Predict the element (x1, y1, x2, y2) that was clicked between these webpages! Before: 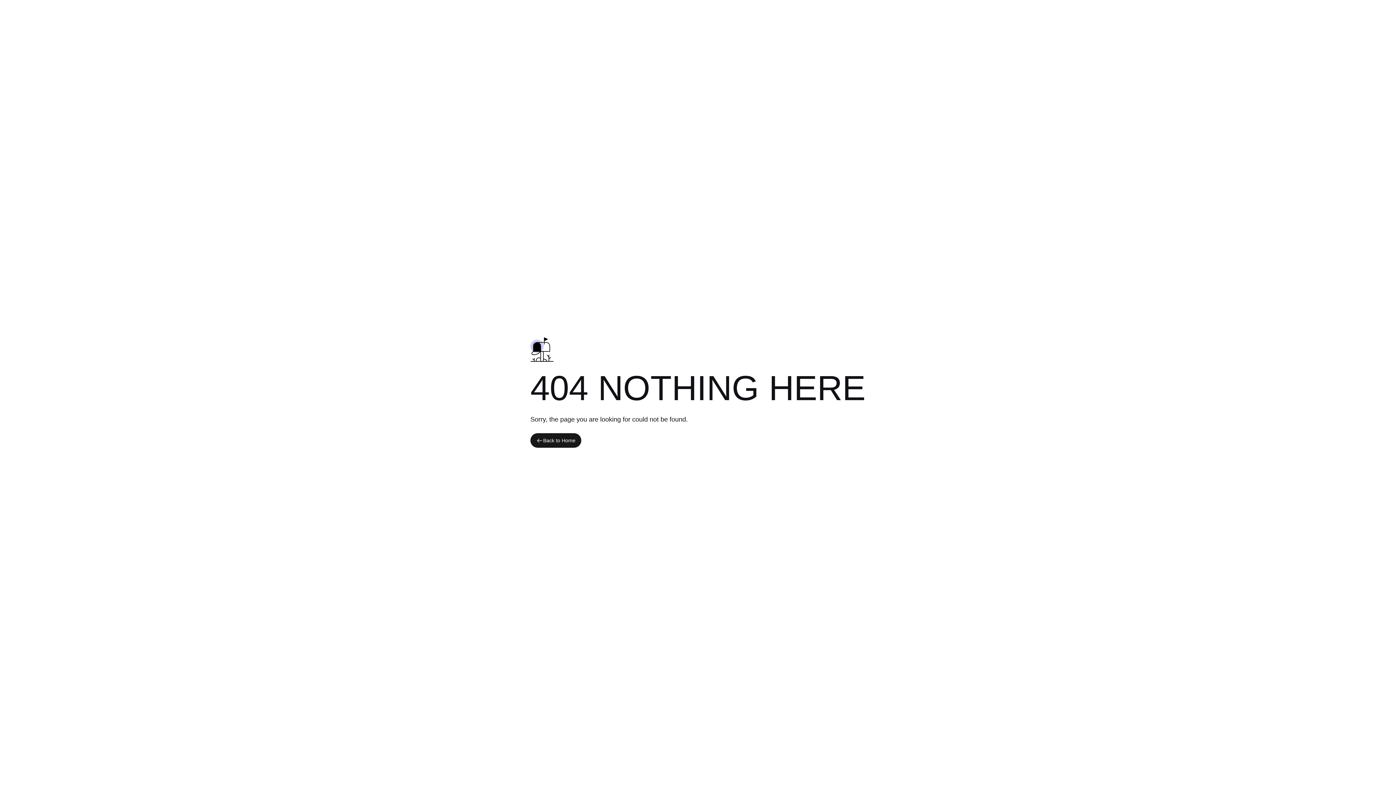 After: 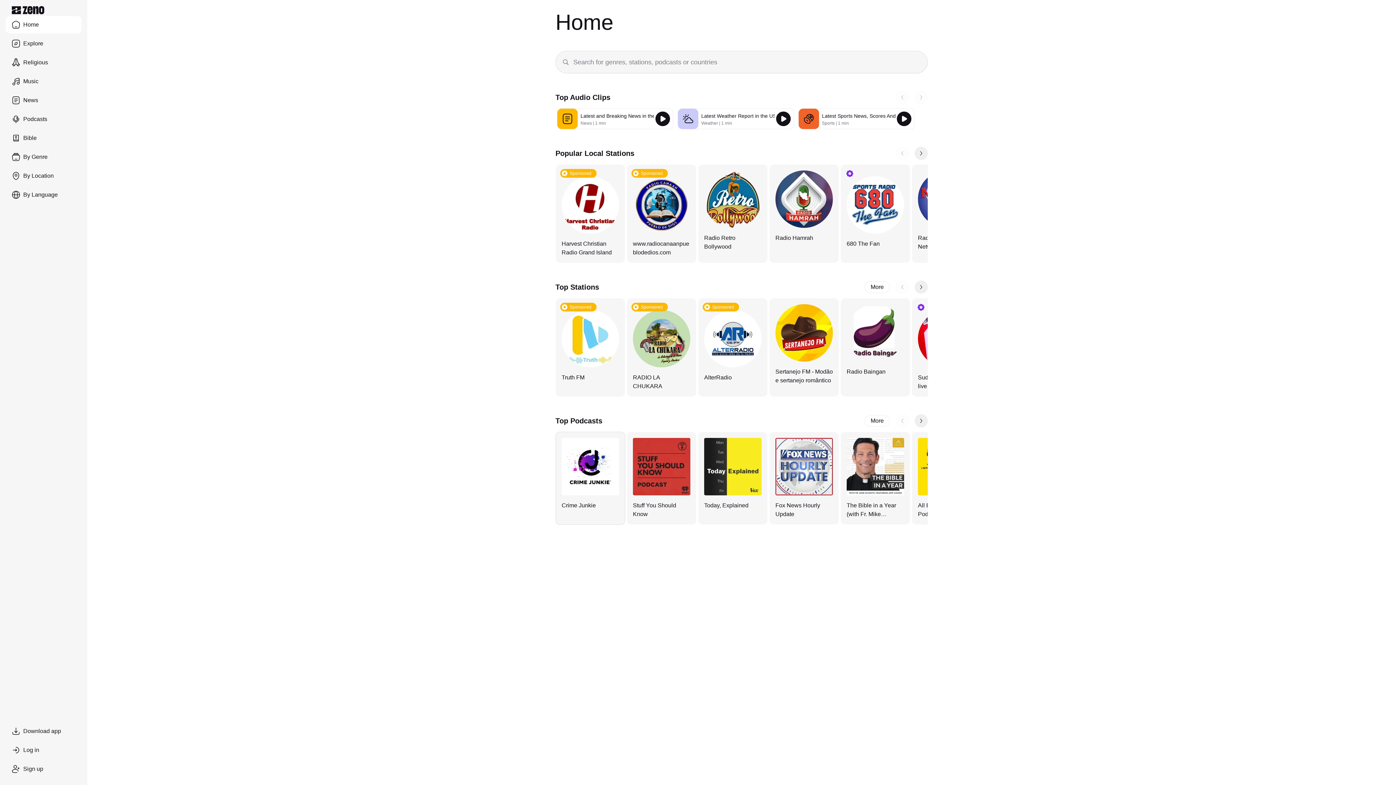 Action: label: Back to Home bbox: (530, 433, 581, 448)